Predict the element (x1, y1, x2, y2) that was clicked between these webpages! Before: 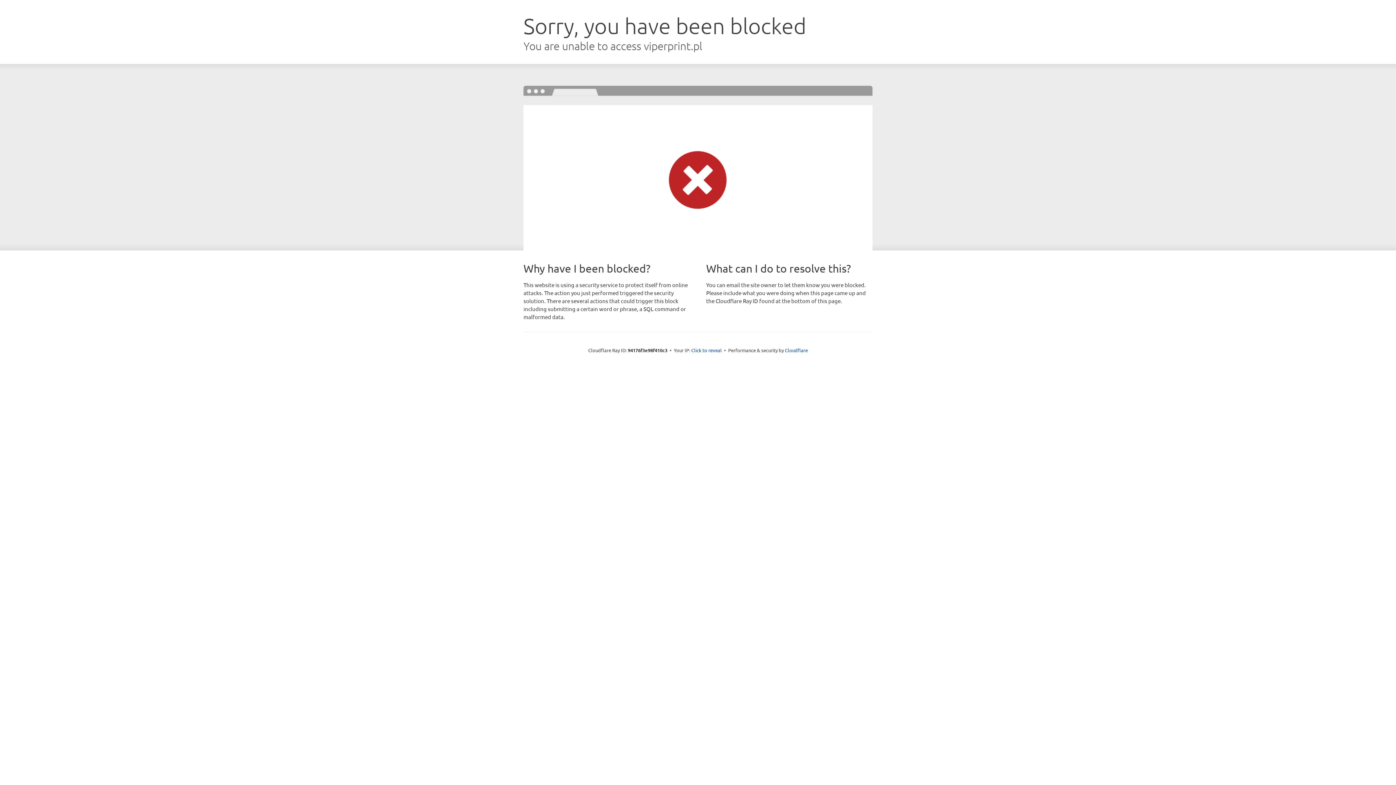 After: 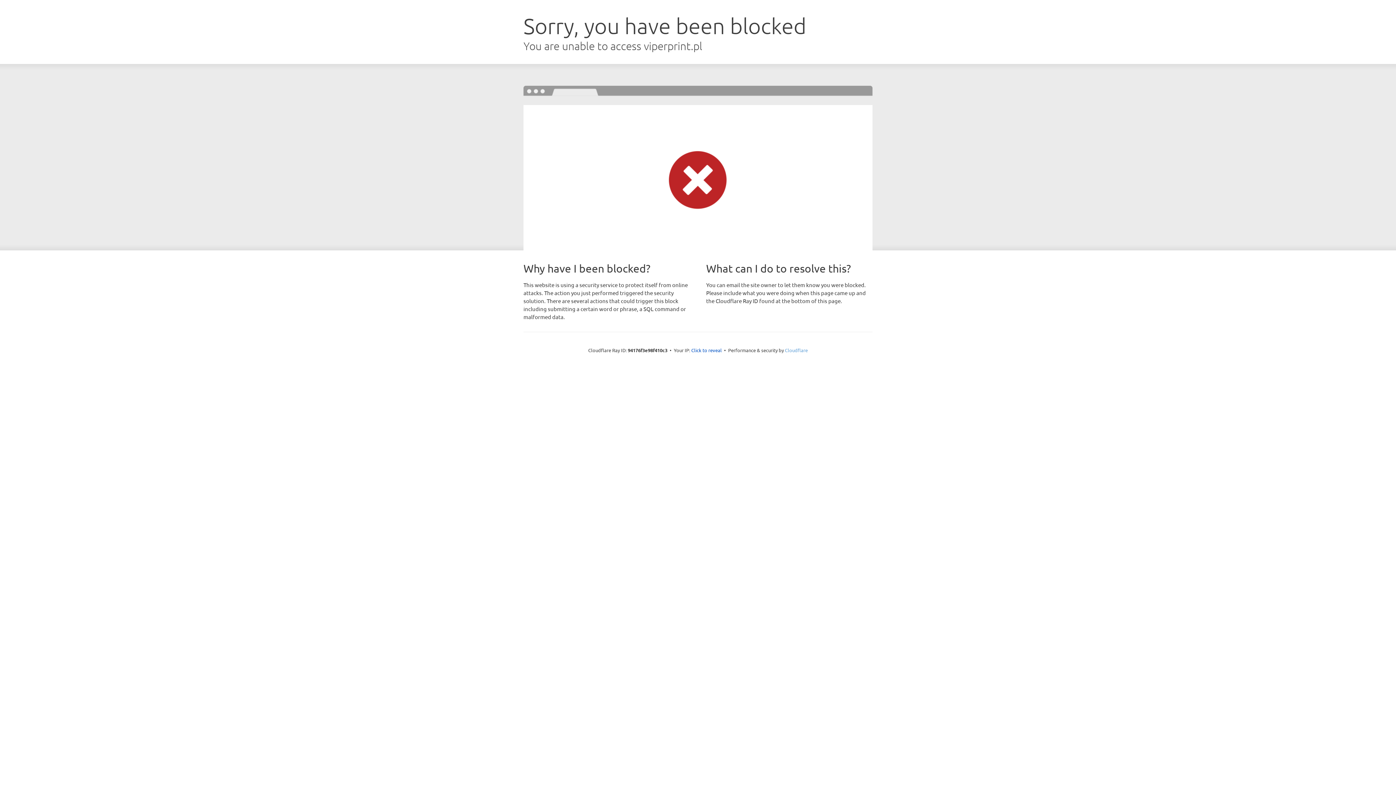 Action: label: Cloudflare bbox: (785, 347, 808, 353)